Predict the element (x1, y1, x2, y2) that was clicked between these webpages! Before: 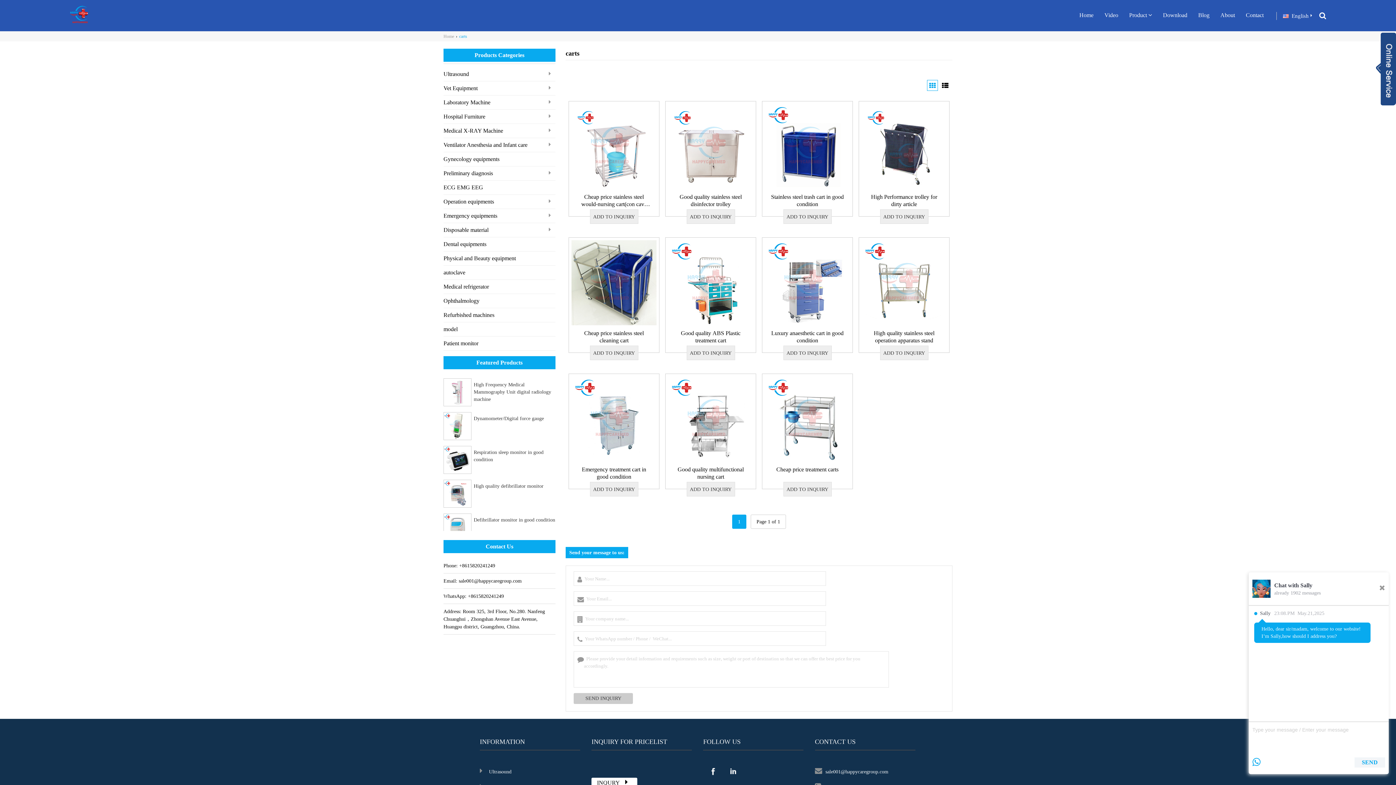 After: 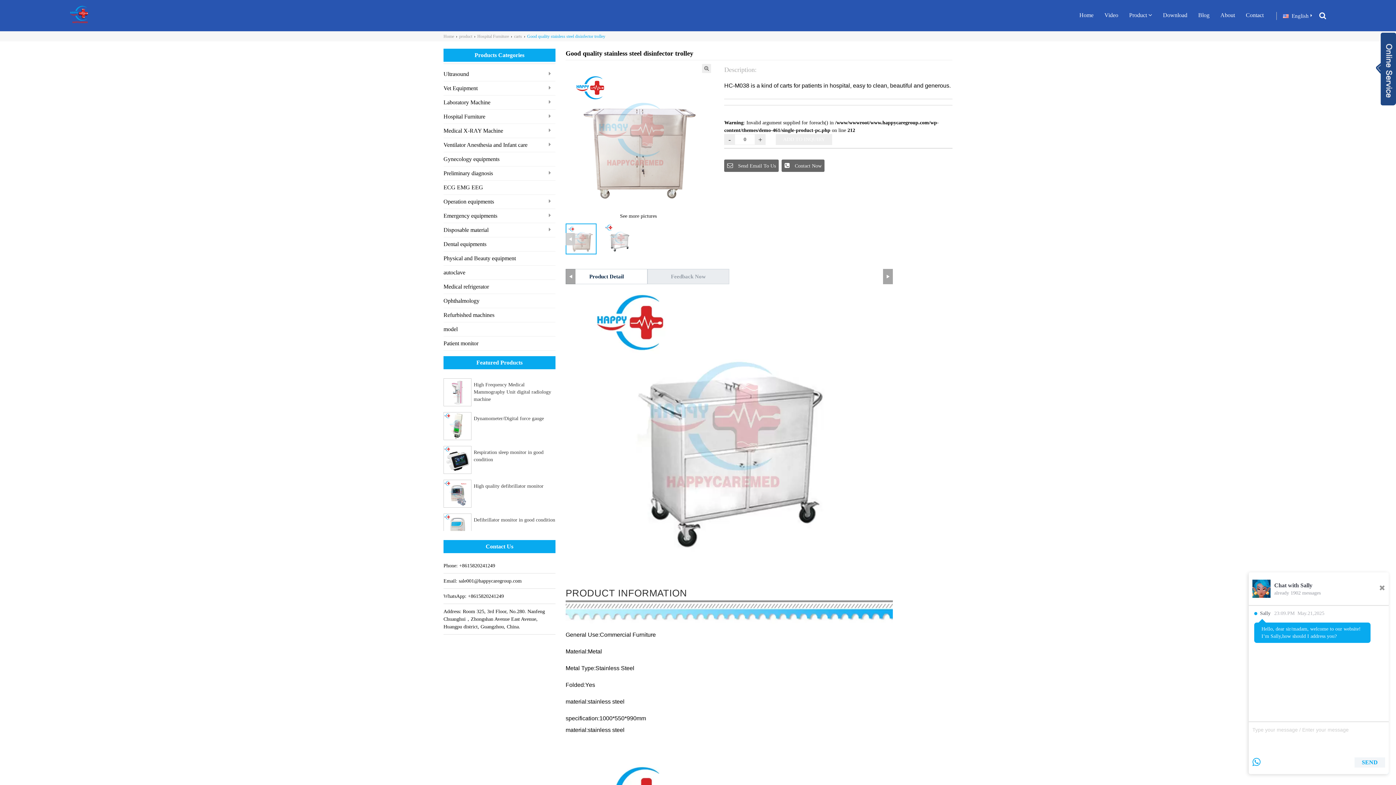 Action: label: Good quality stainless steel disinfector trolley bbox: (665, 101, 756, 216)